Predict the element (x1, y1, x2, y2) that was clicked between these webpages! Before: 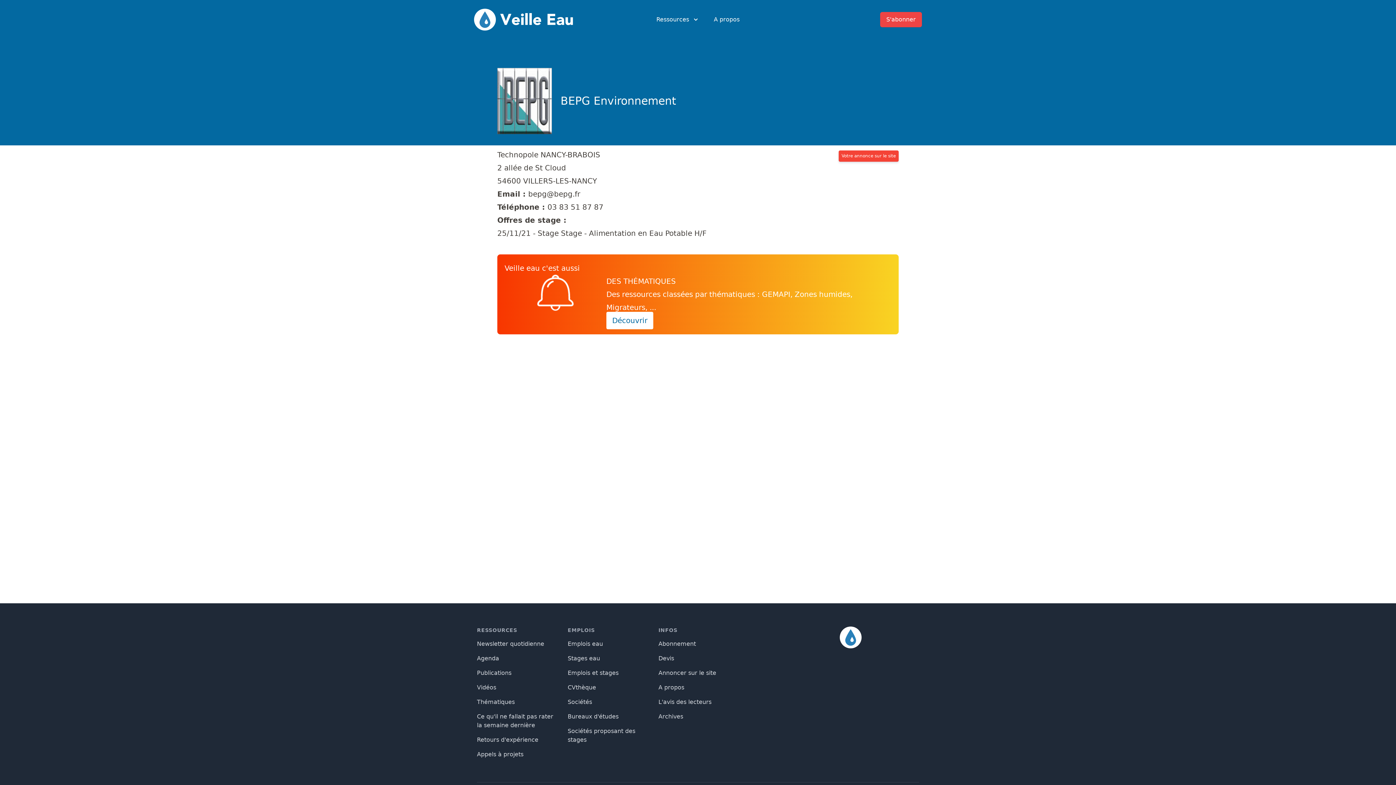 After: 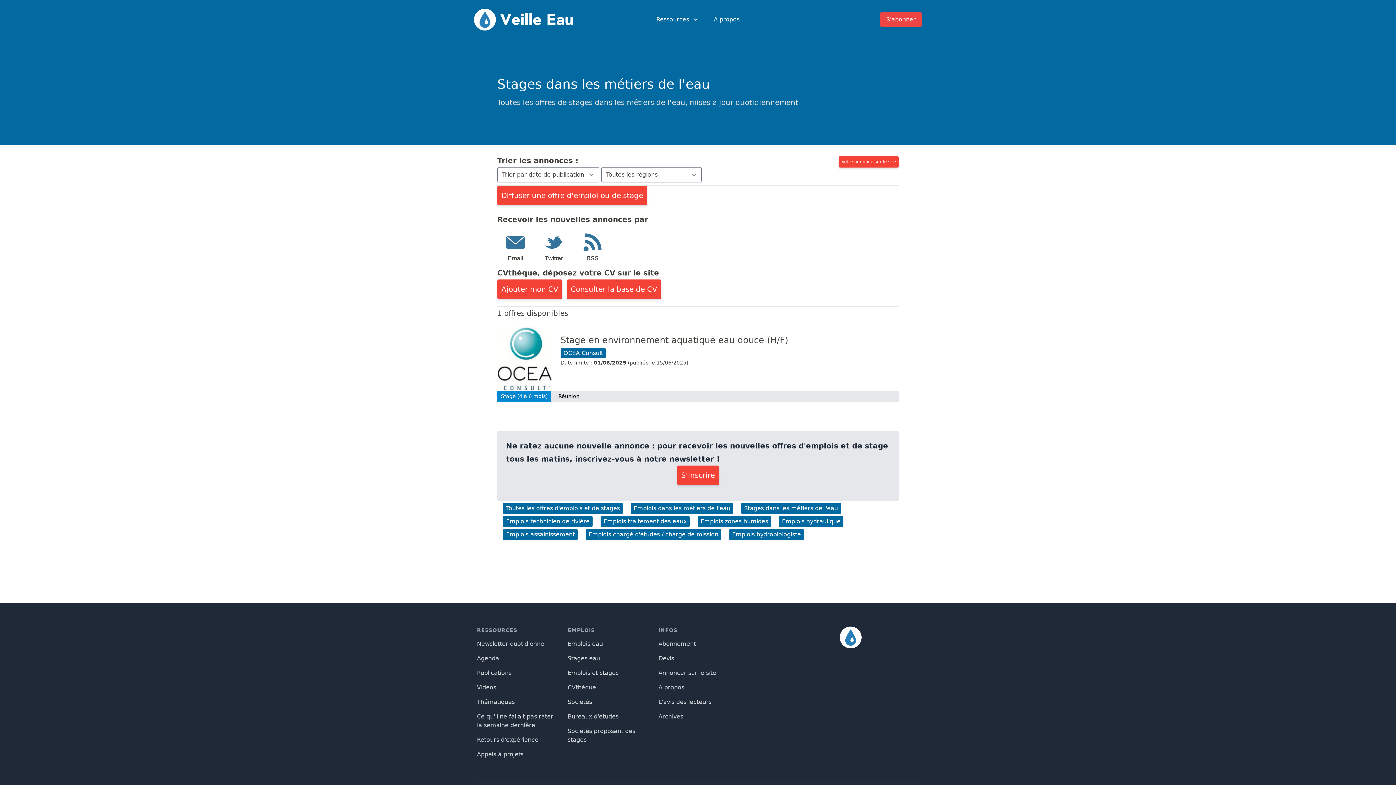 Action: bbox: (567, 655, 600, 662) label: Stages eau